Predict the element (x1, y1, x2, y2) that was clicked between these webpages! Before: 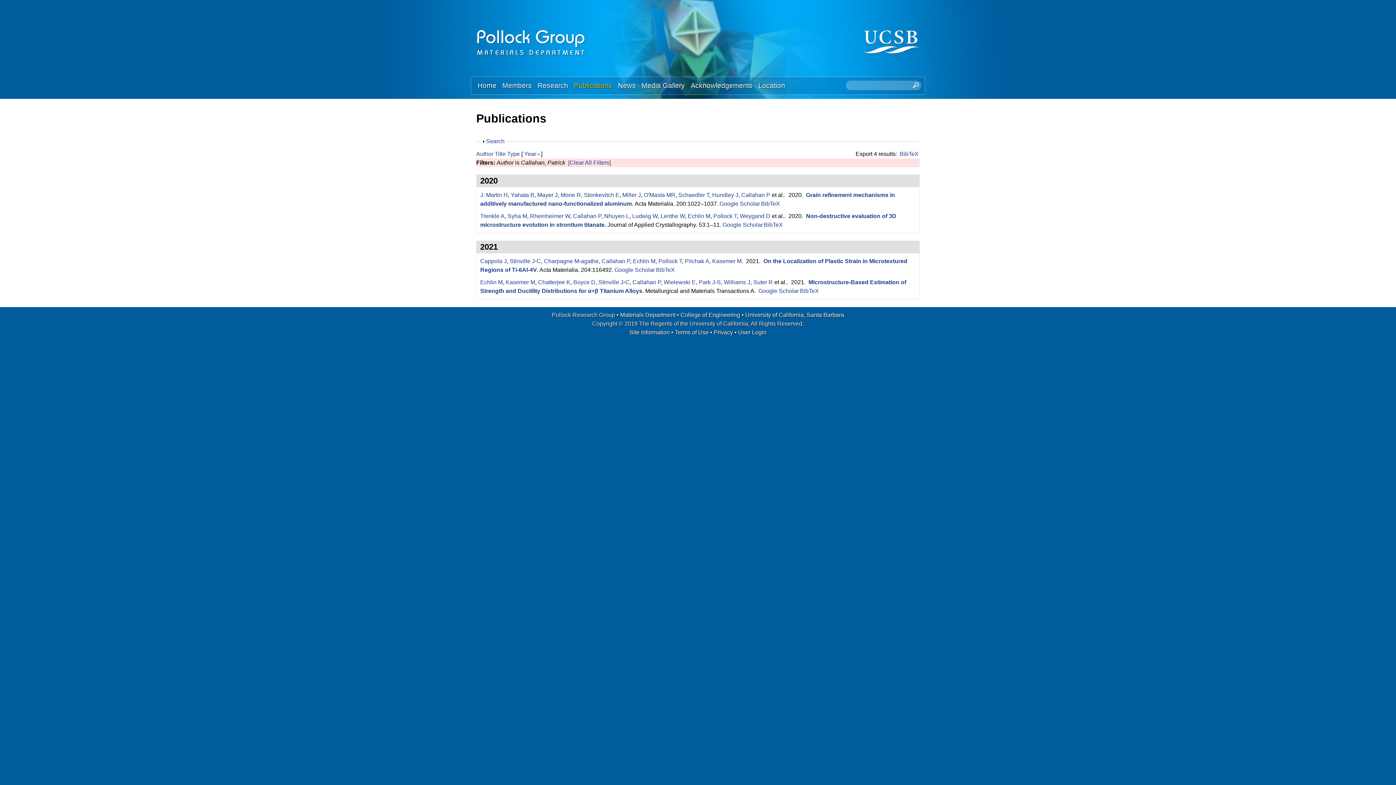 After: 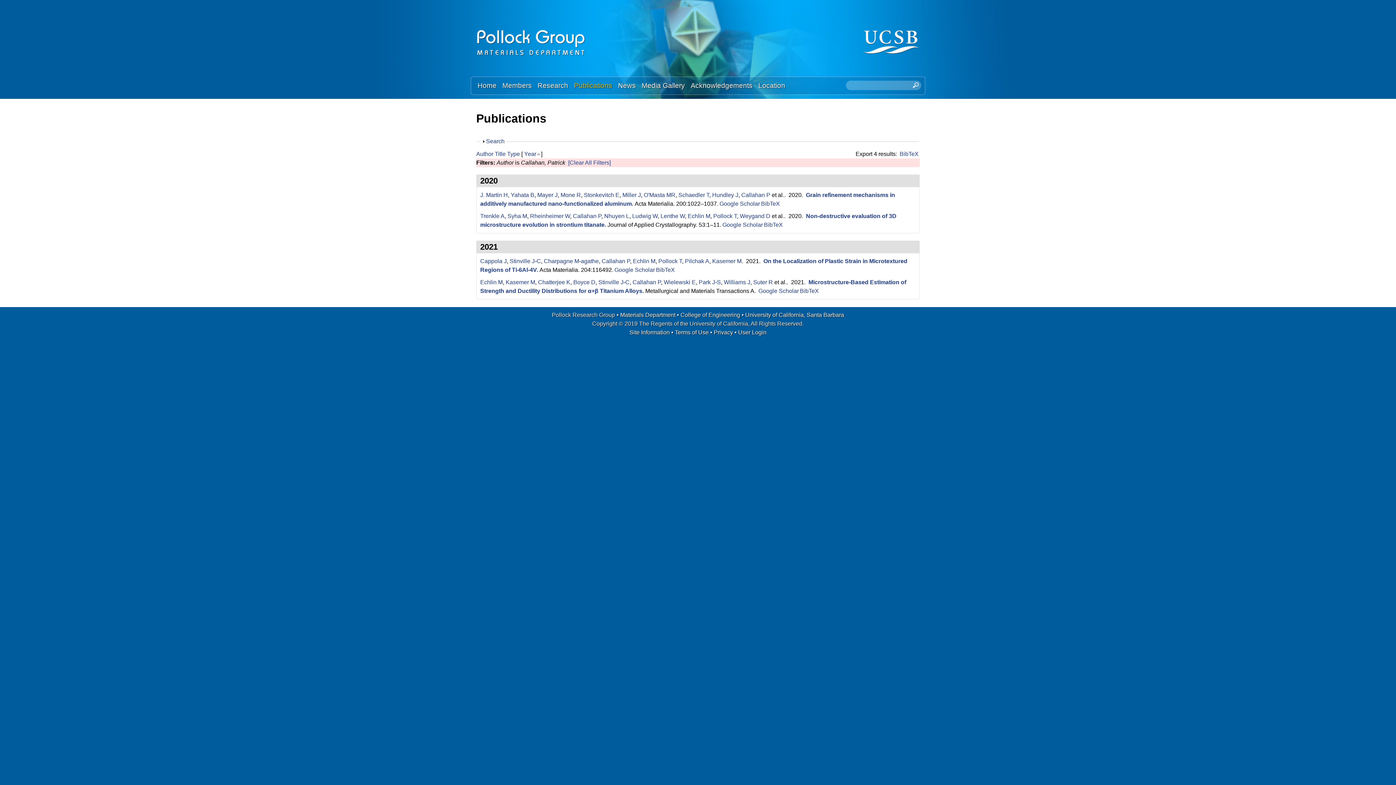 Action: bbox: (573, 212, 601, 219) label: Callahan P